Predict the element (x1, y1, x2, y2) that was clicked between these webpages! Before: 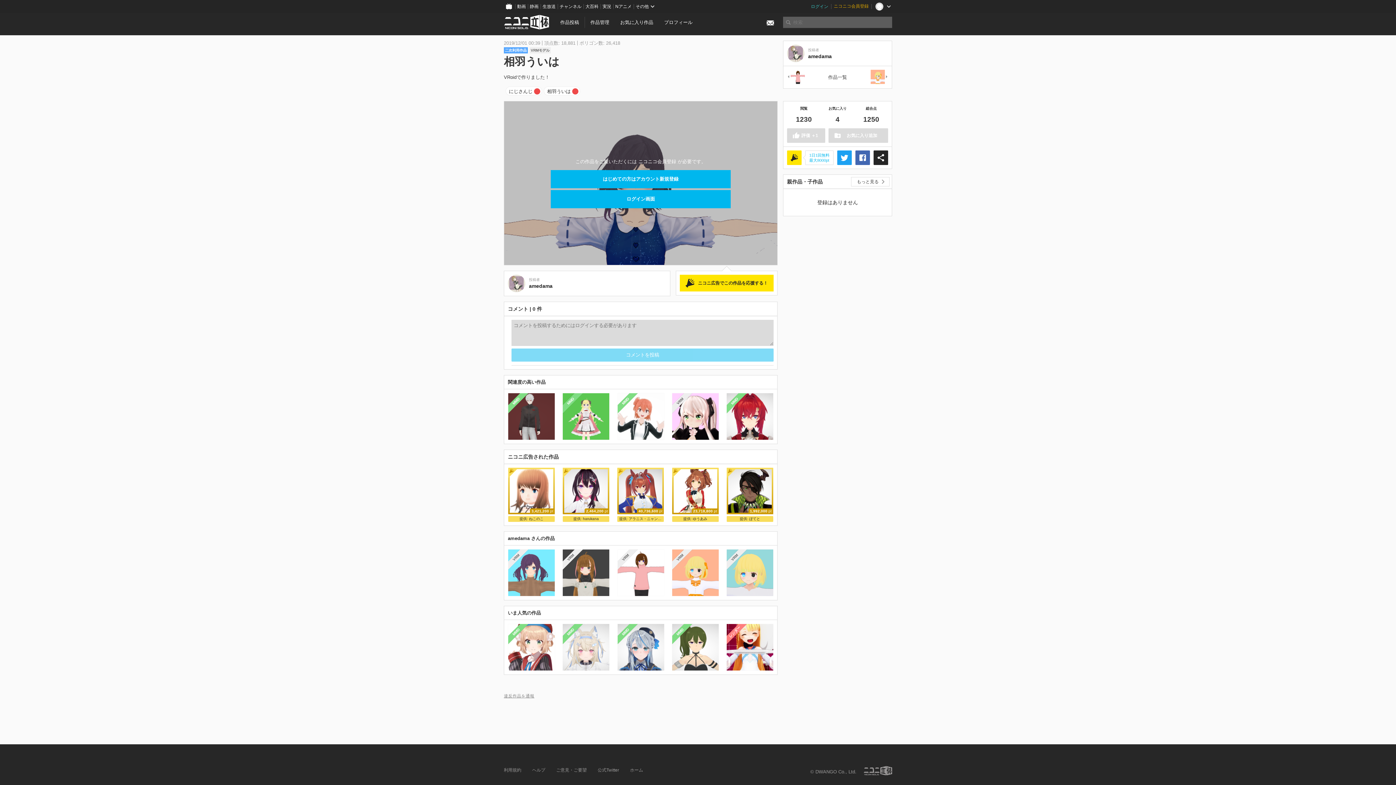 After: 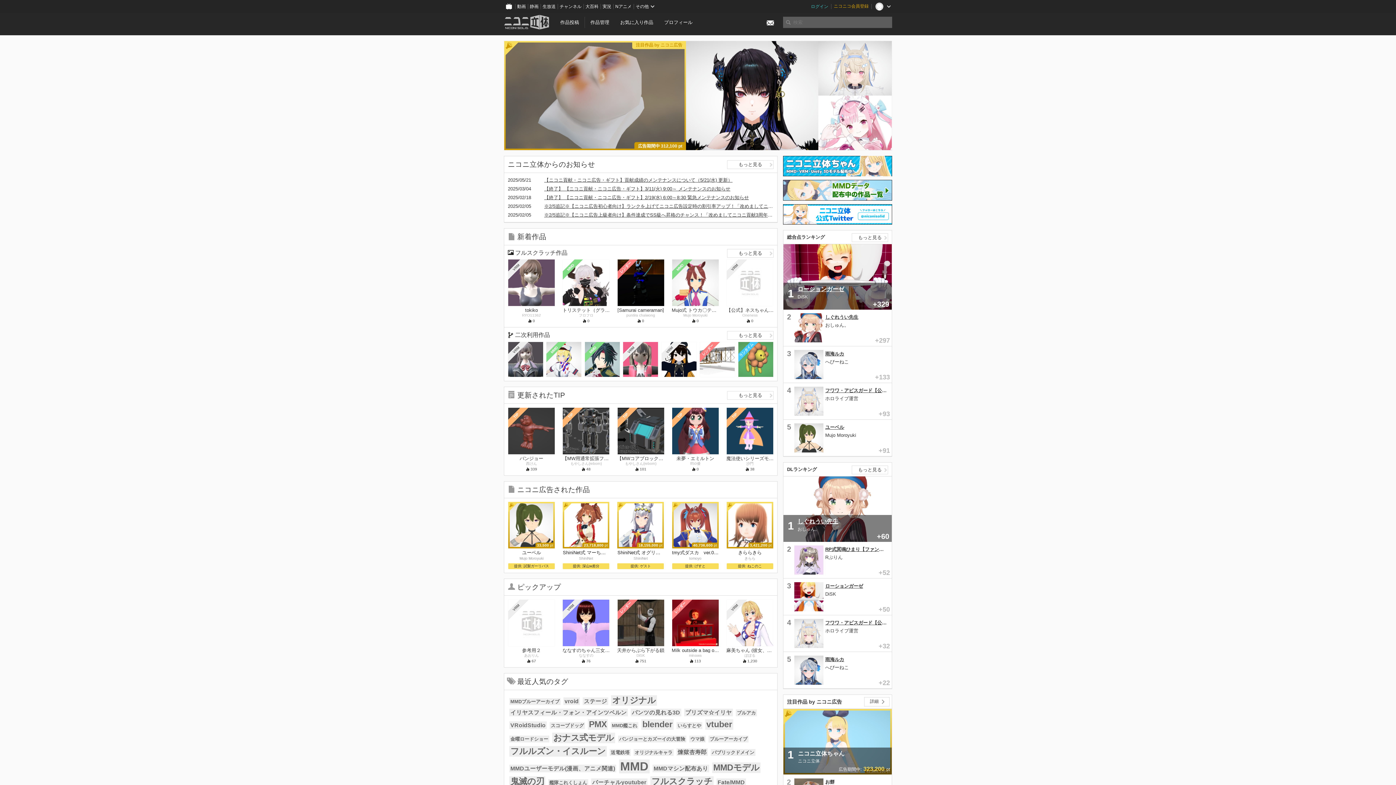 Action: bbox: (504, 14, 549, 29)